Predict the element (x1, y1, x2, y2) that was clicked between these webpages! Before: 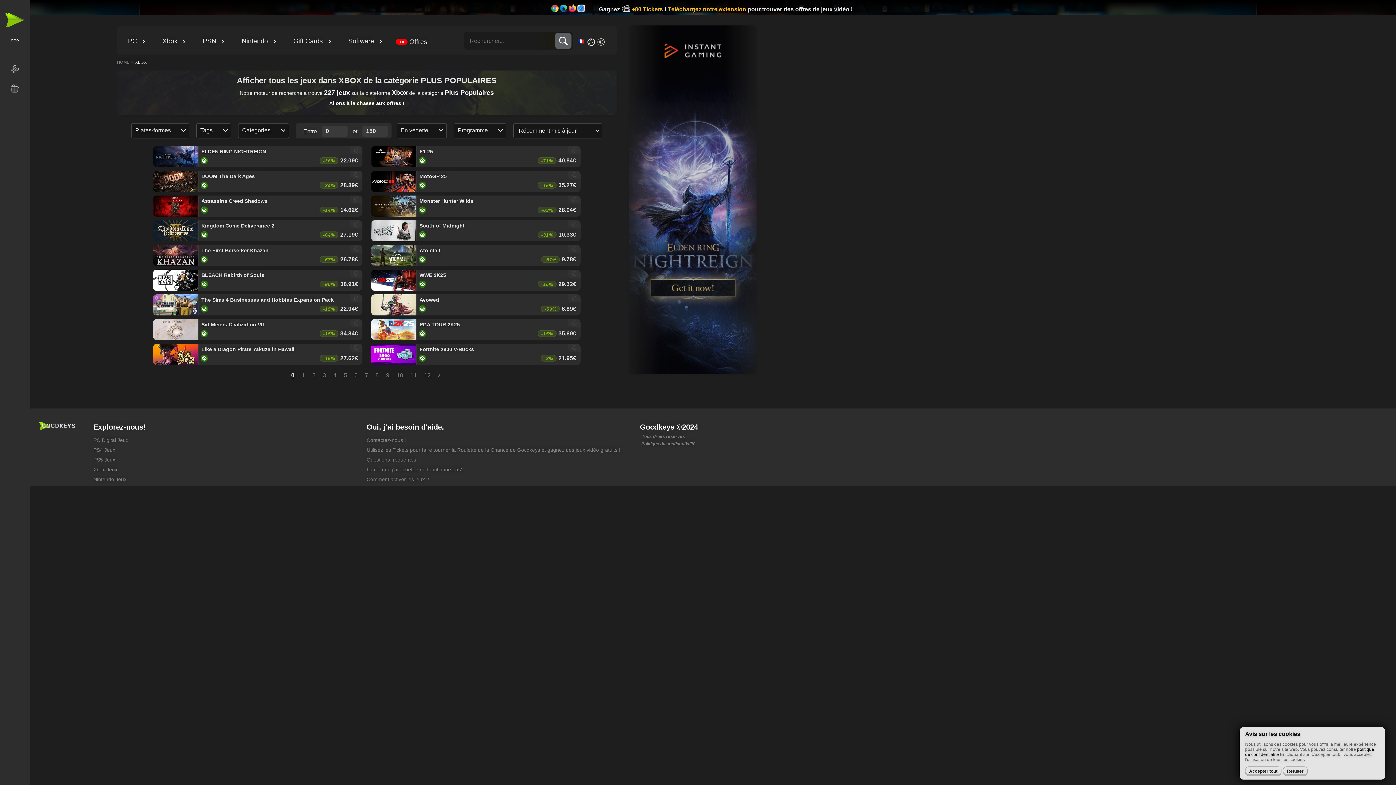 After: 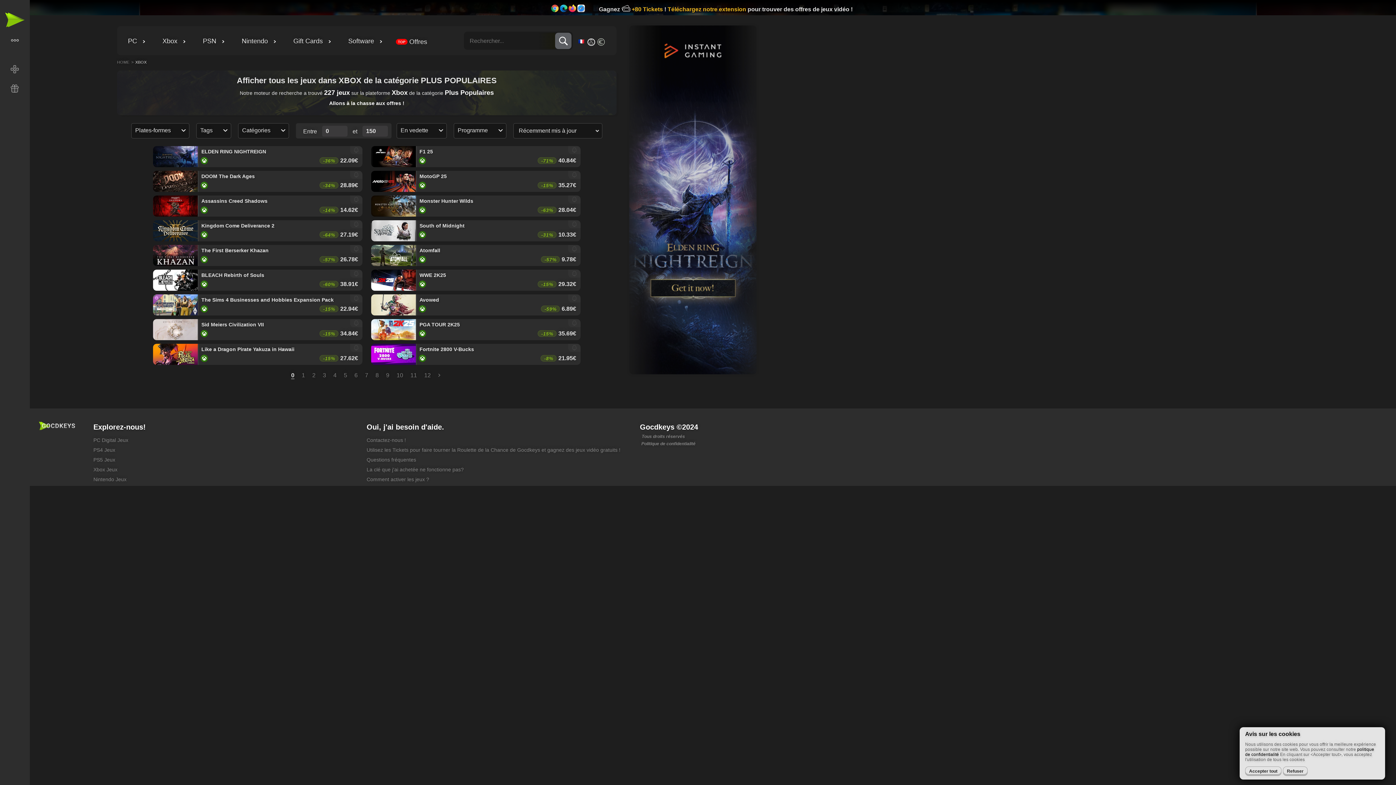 Action: bbox: (291, 372, 294, 379) label: 0